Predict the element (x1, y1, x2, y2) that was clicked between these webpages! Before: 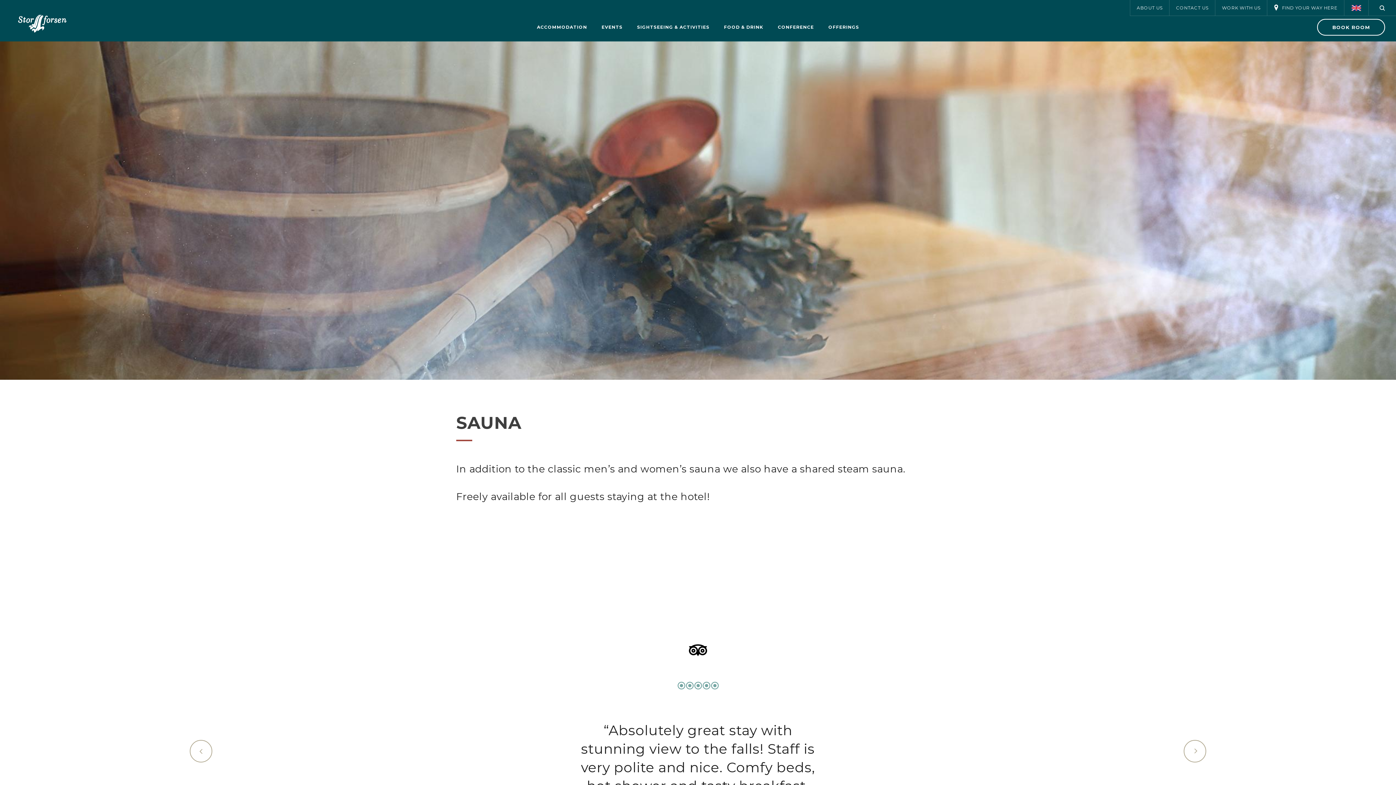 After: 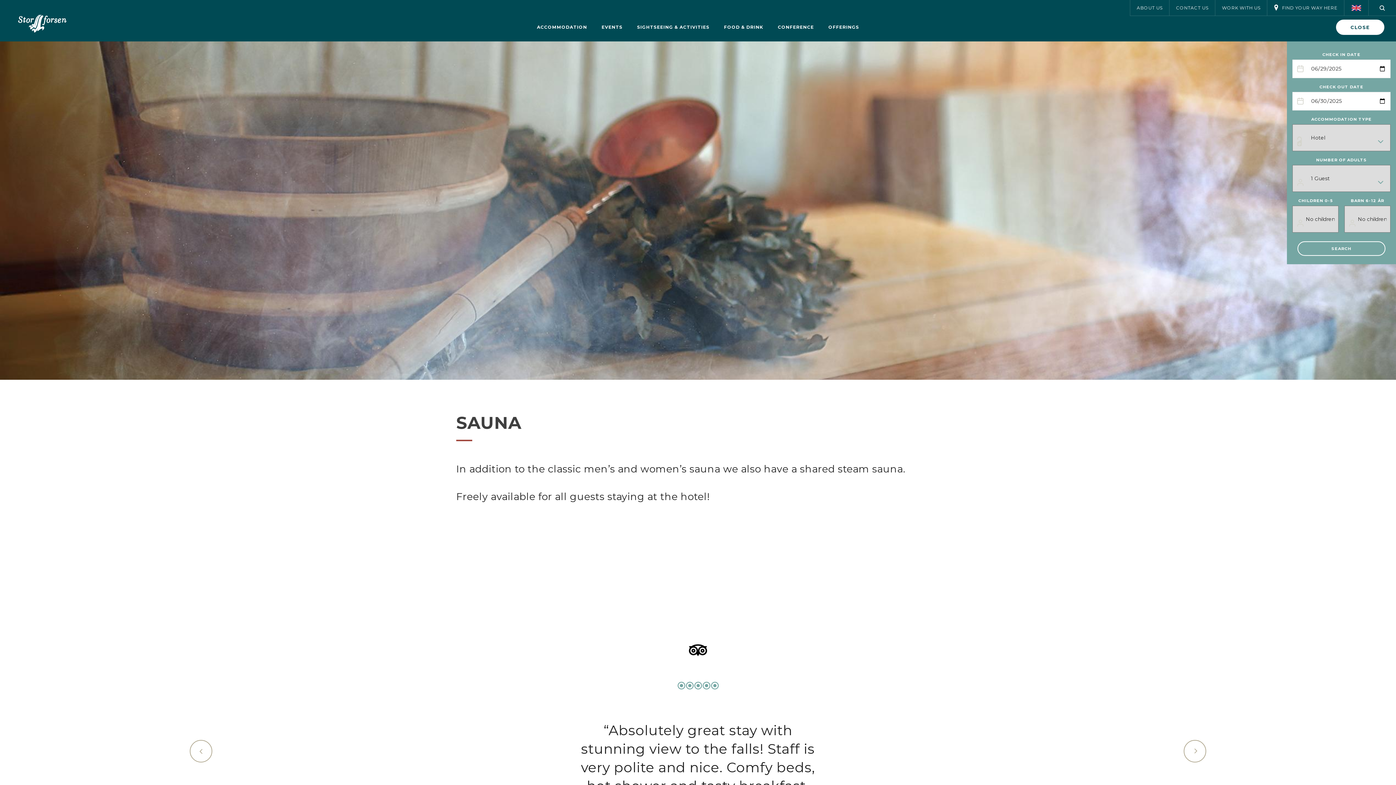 Action: label: BOOK ROOM bbox: (1317, 18, 1385, 35)